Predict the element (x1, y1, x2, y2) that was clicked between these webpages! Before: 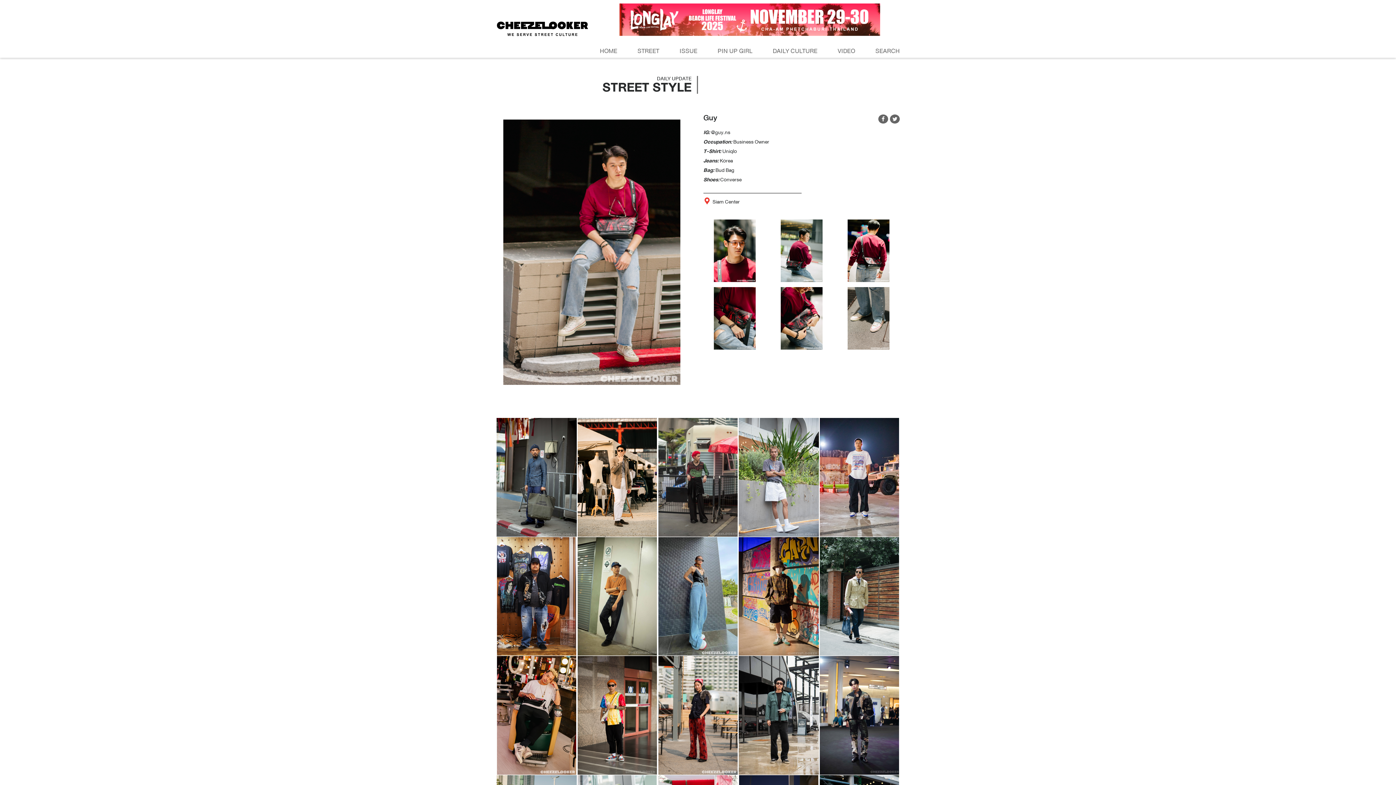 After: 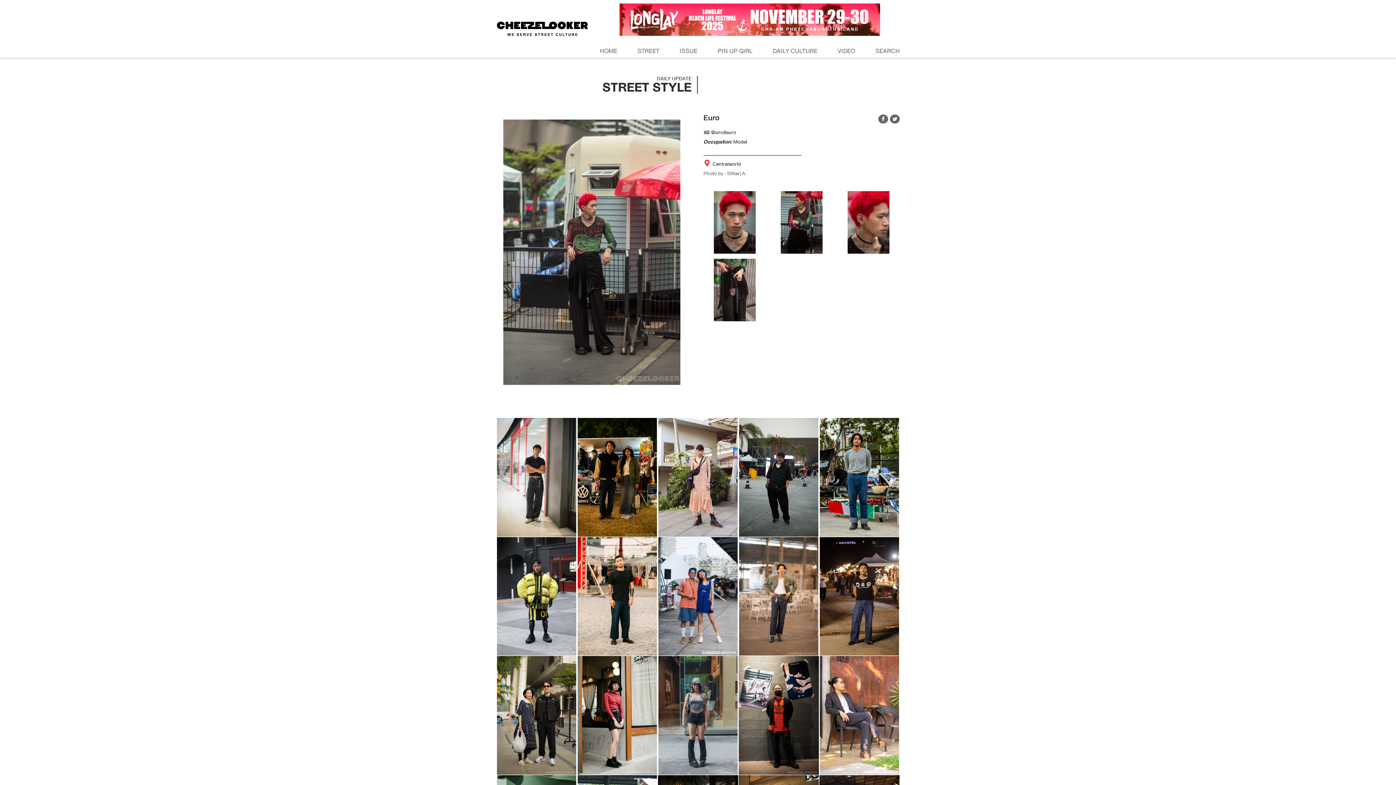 Action: bbox: (658, 418, 738, 536)